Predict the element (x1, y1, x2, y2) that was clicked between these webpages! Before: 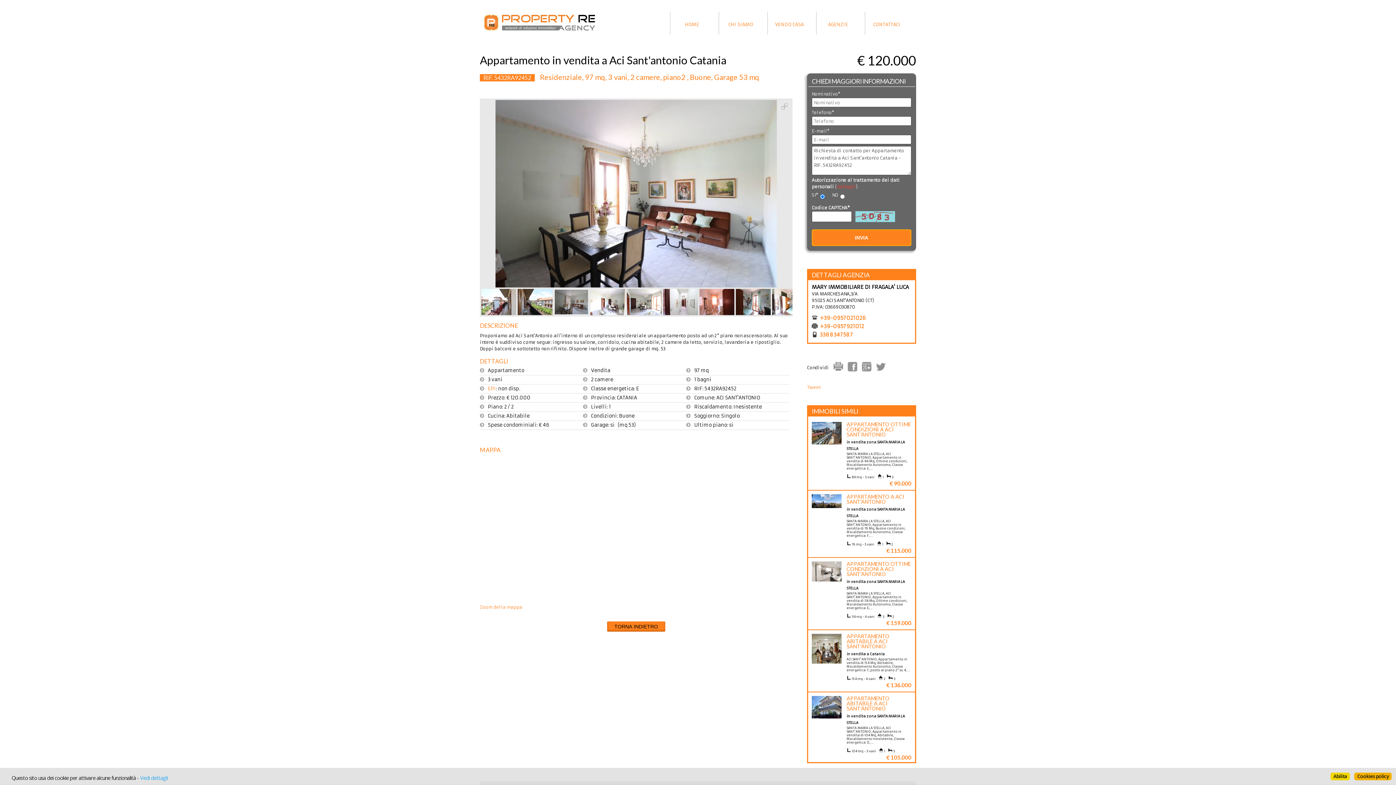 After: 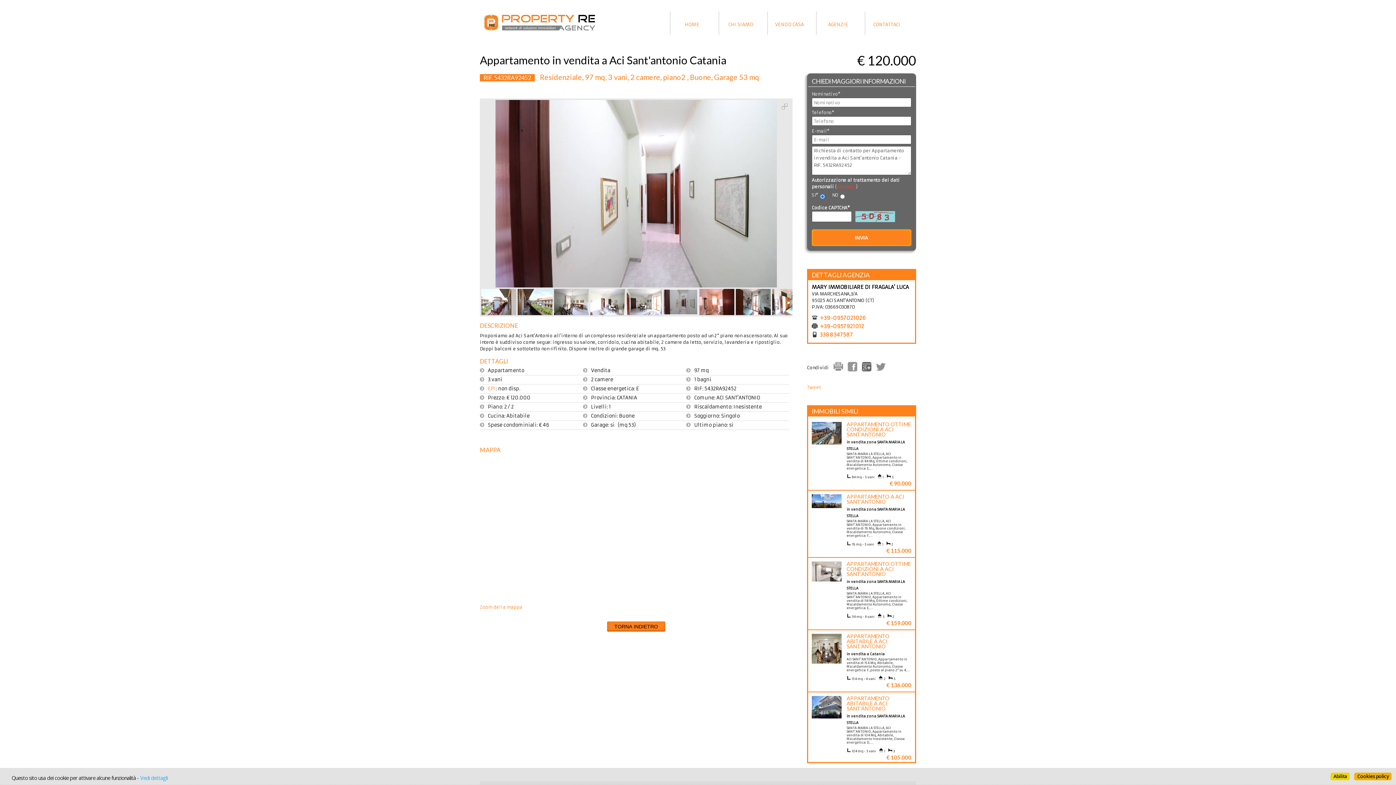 Action: bbox: (862, 367, 871, 372)